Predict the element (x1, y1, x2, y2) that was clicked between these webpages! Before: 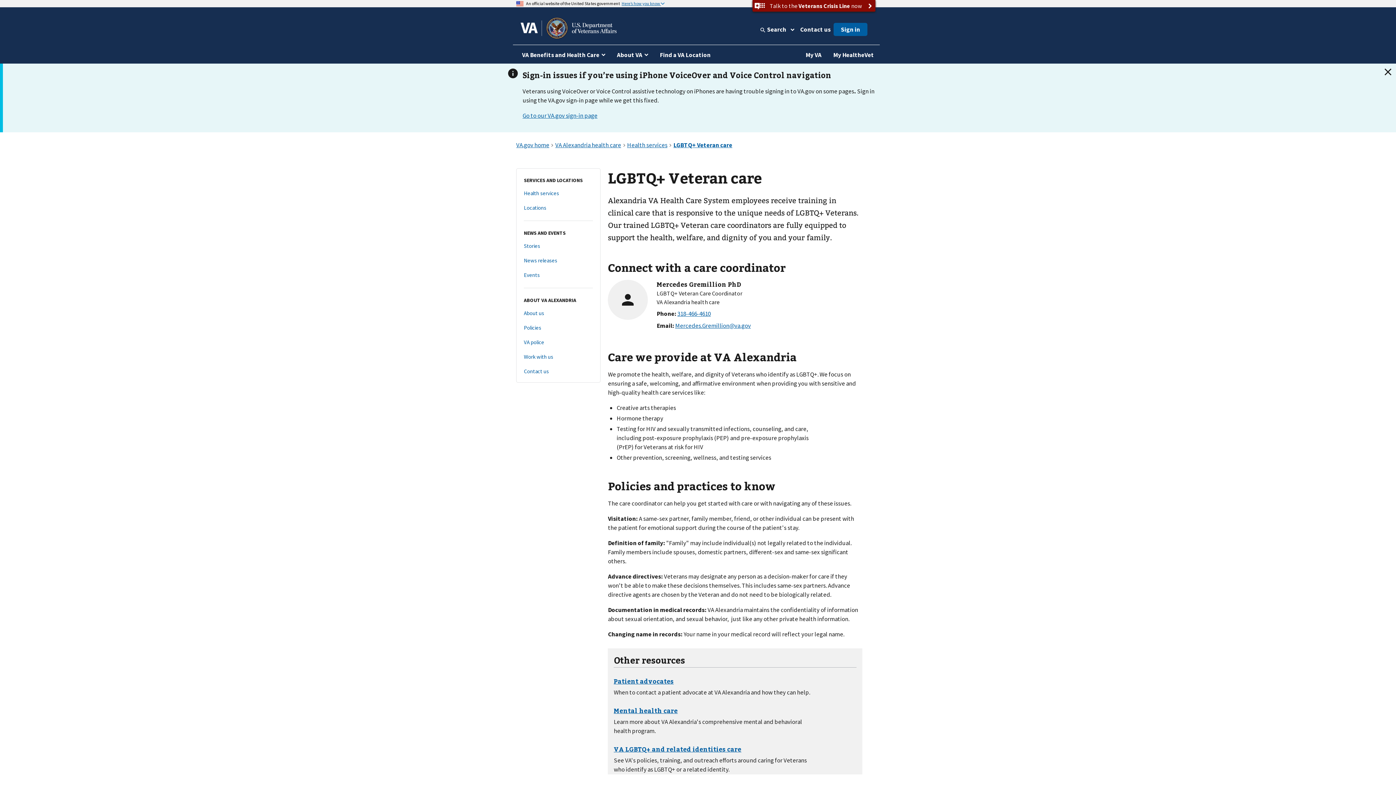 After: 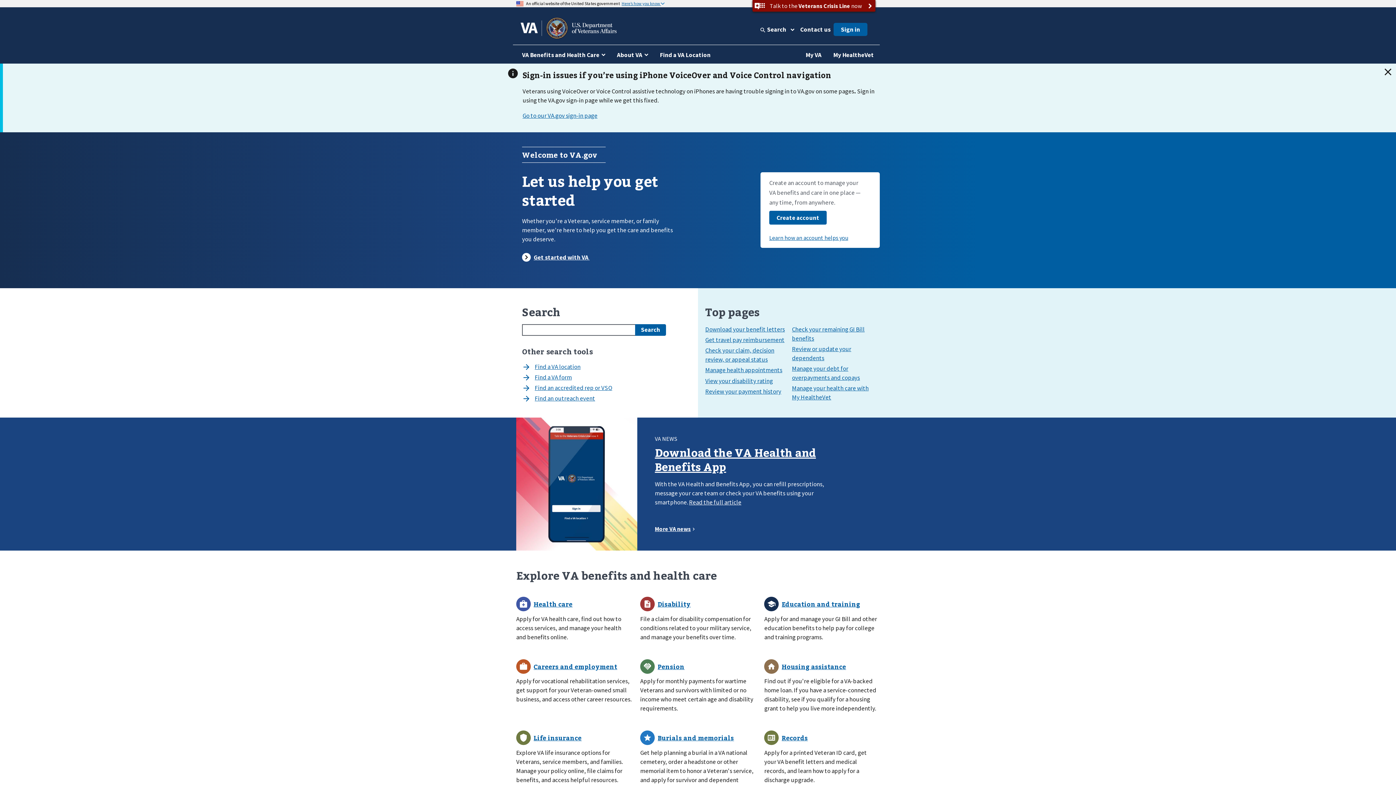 Action: bbox: (520, 17, 616, 38)